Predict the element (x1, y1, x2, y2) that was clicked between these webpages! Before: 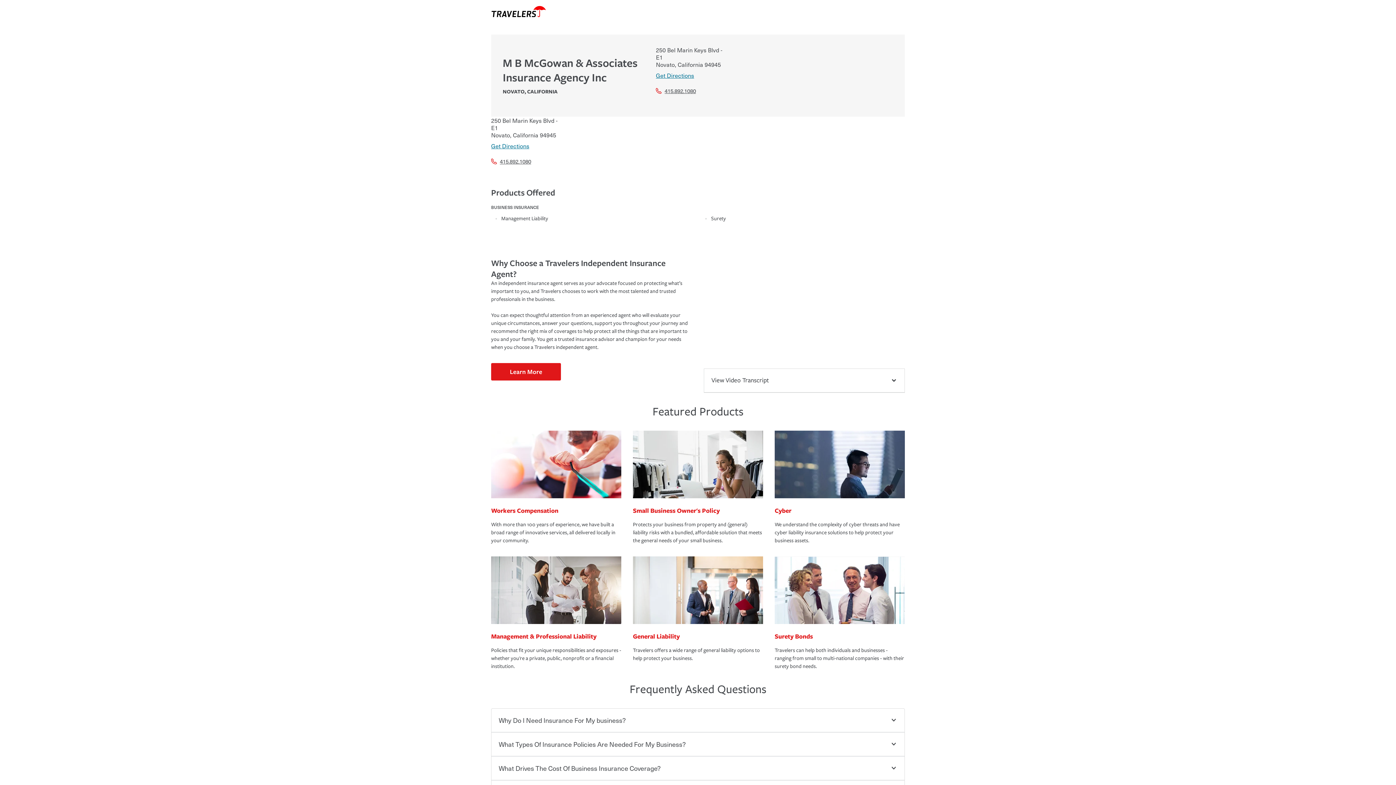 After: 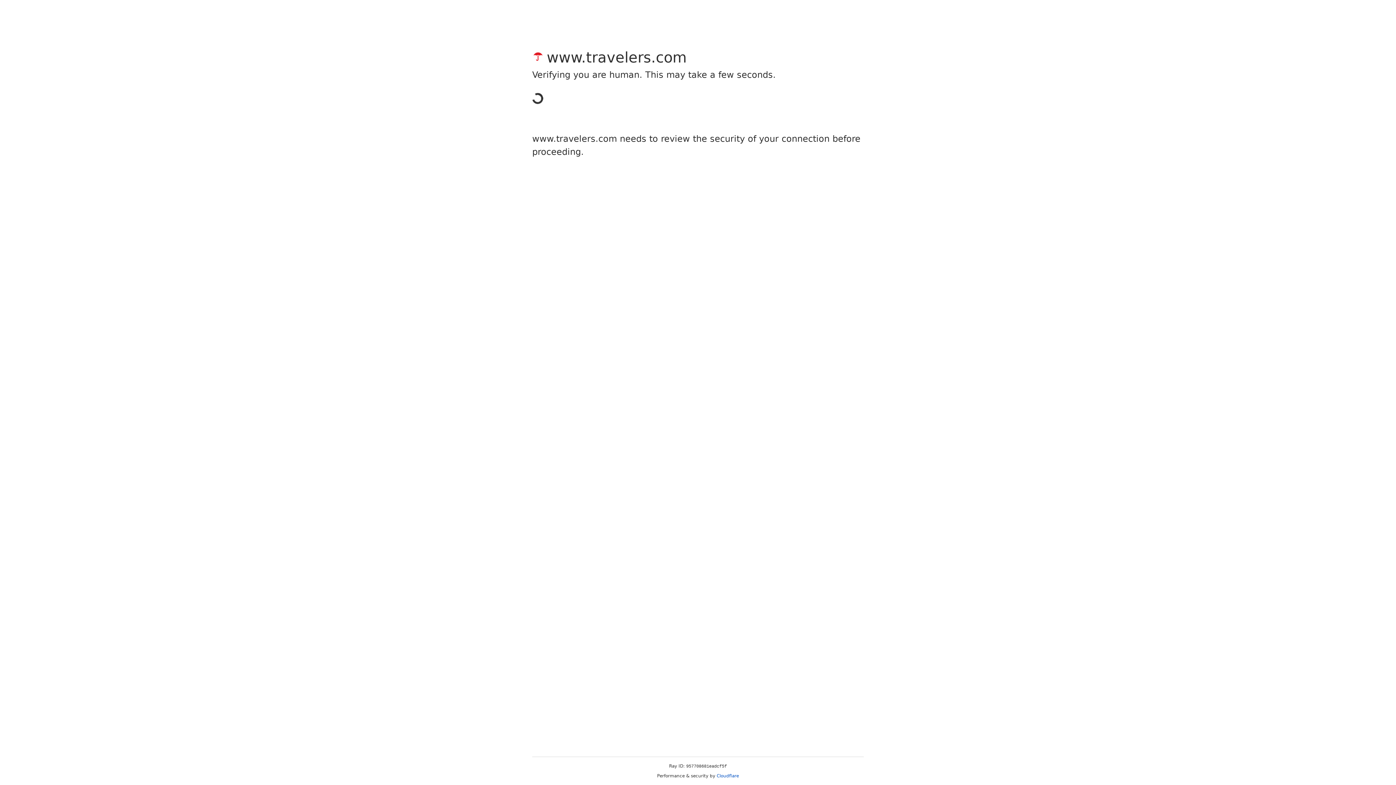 Action: bbox: (774, 556, 905, 626)